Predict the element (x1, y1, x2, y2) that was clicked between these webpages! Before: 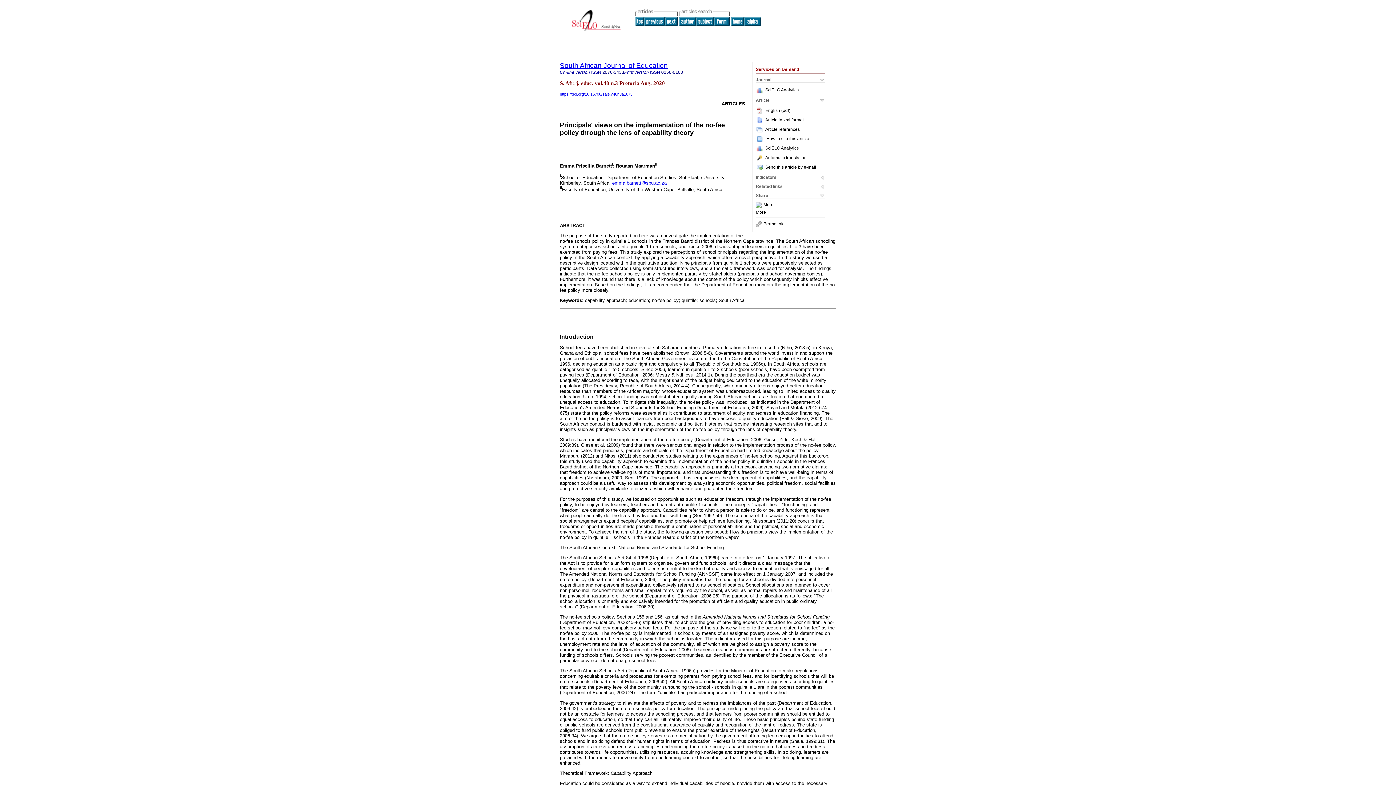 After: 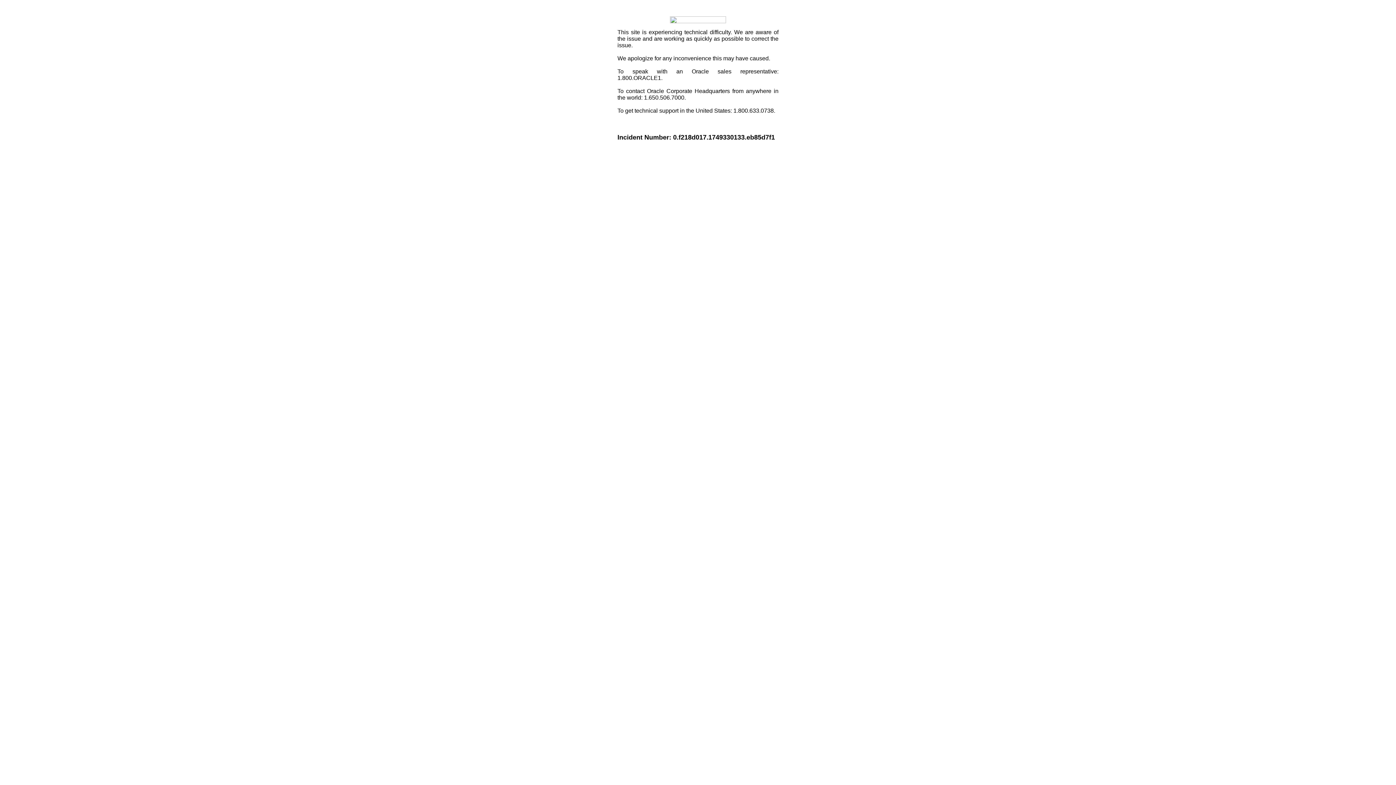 Action: bbox: (756, 209, 766, 214) label: More